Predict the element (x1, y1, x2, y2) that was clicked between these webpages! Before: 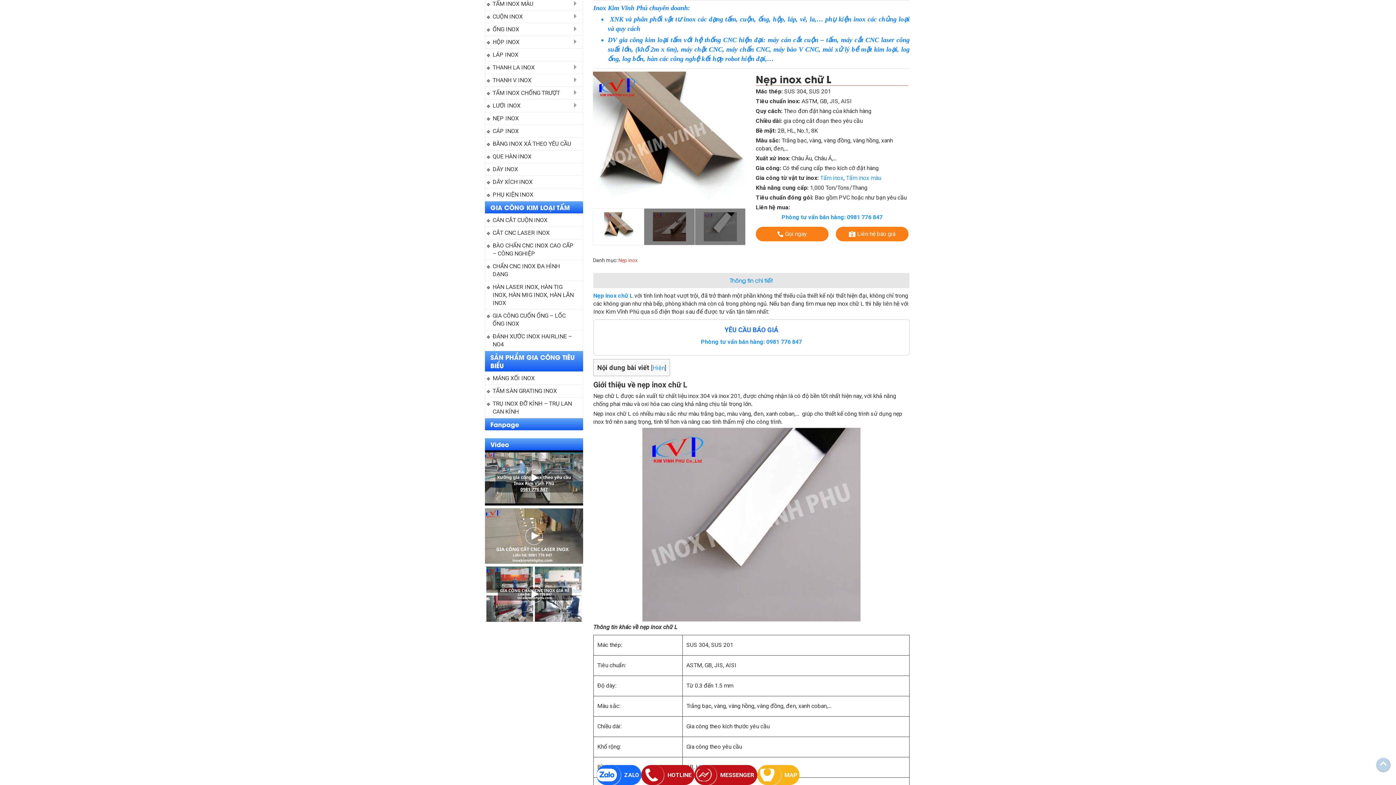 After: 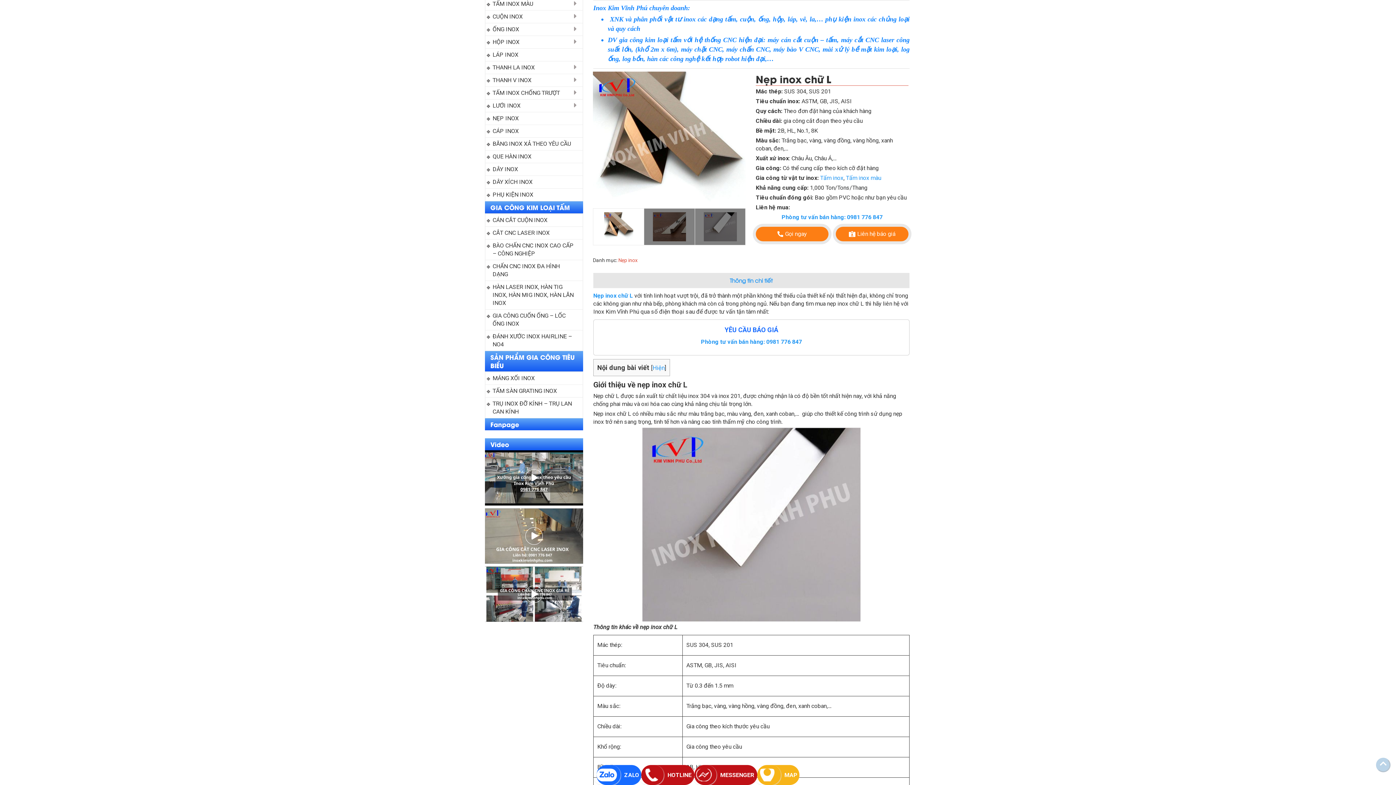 Action: label: MAP bbox: (757, 765, 799, 785)